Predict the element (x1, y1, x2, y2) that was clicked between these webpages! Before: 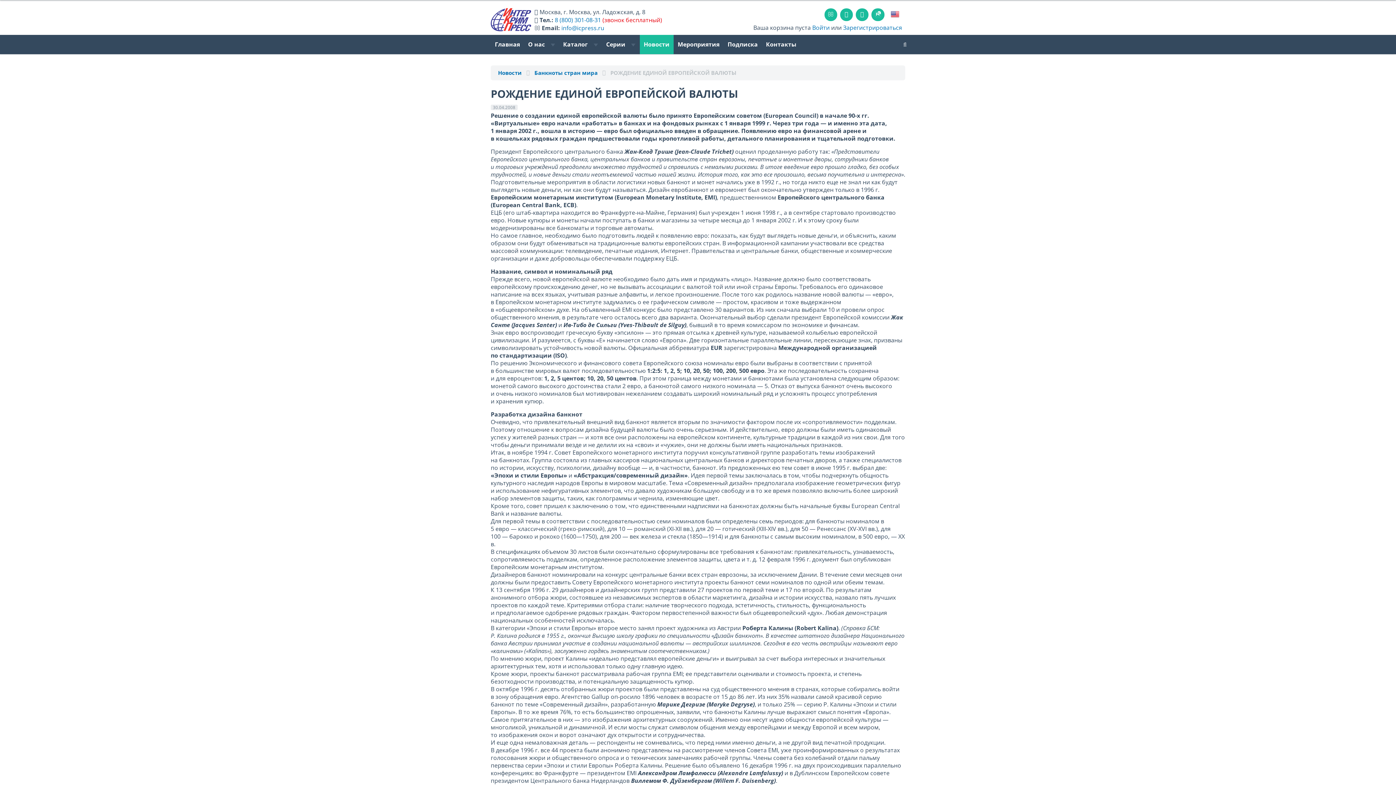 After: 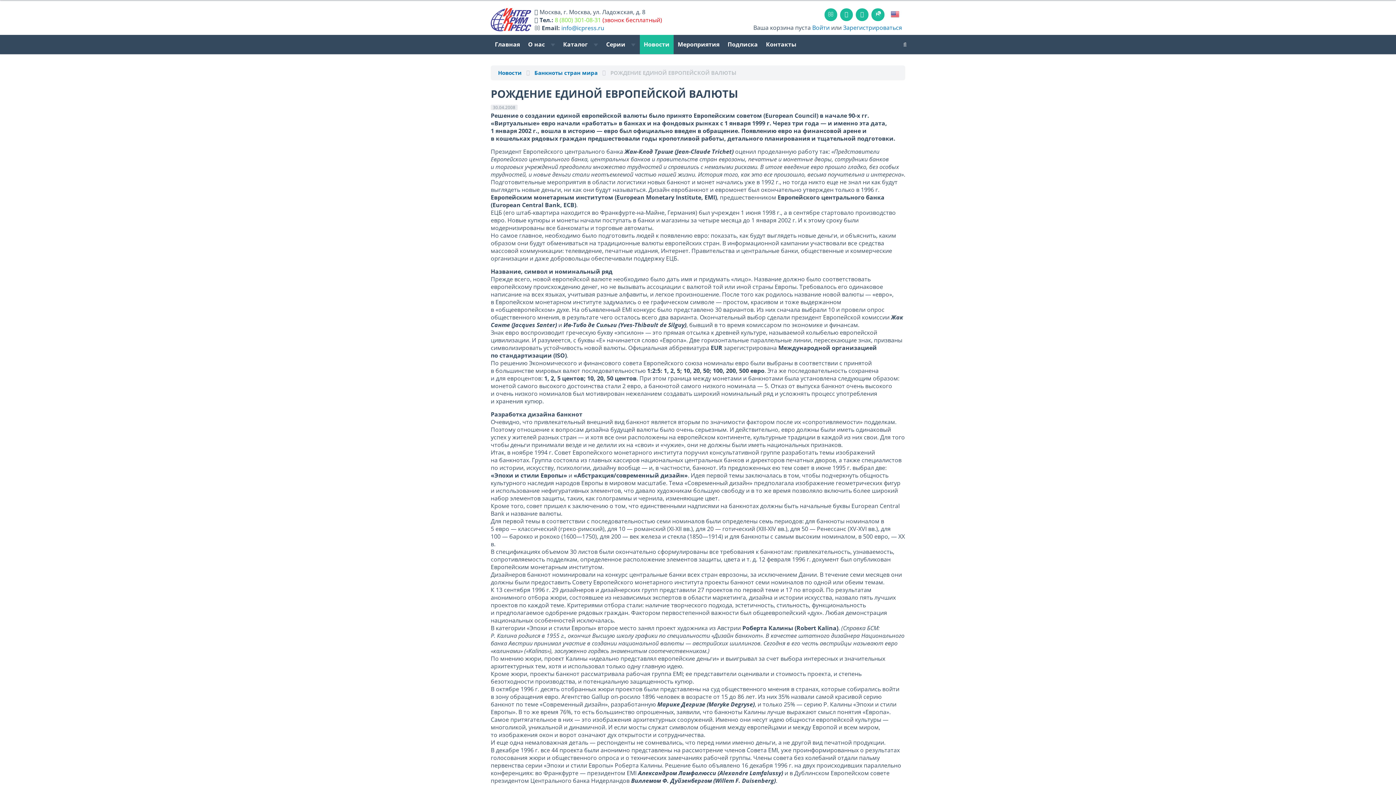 Action: bbox: (554, 15, 601, 23) label: 8 (800) 301-08-31